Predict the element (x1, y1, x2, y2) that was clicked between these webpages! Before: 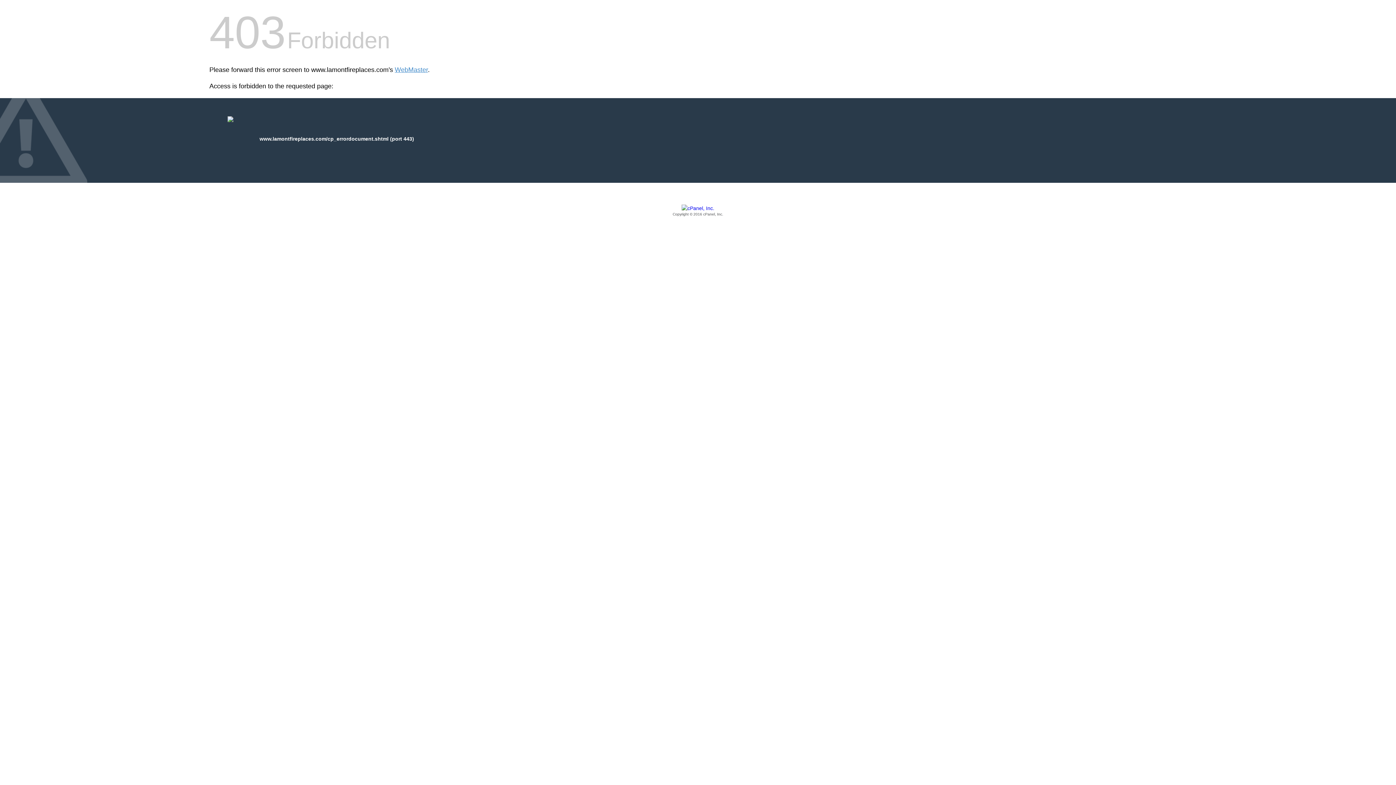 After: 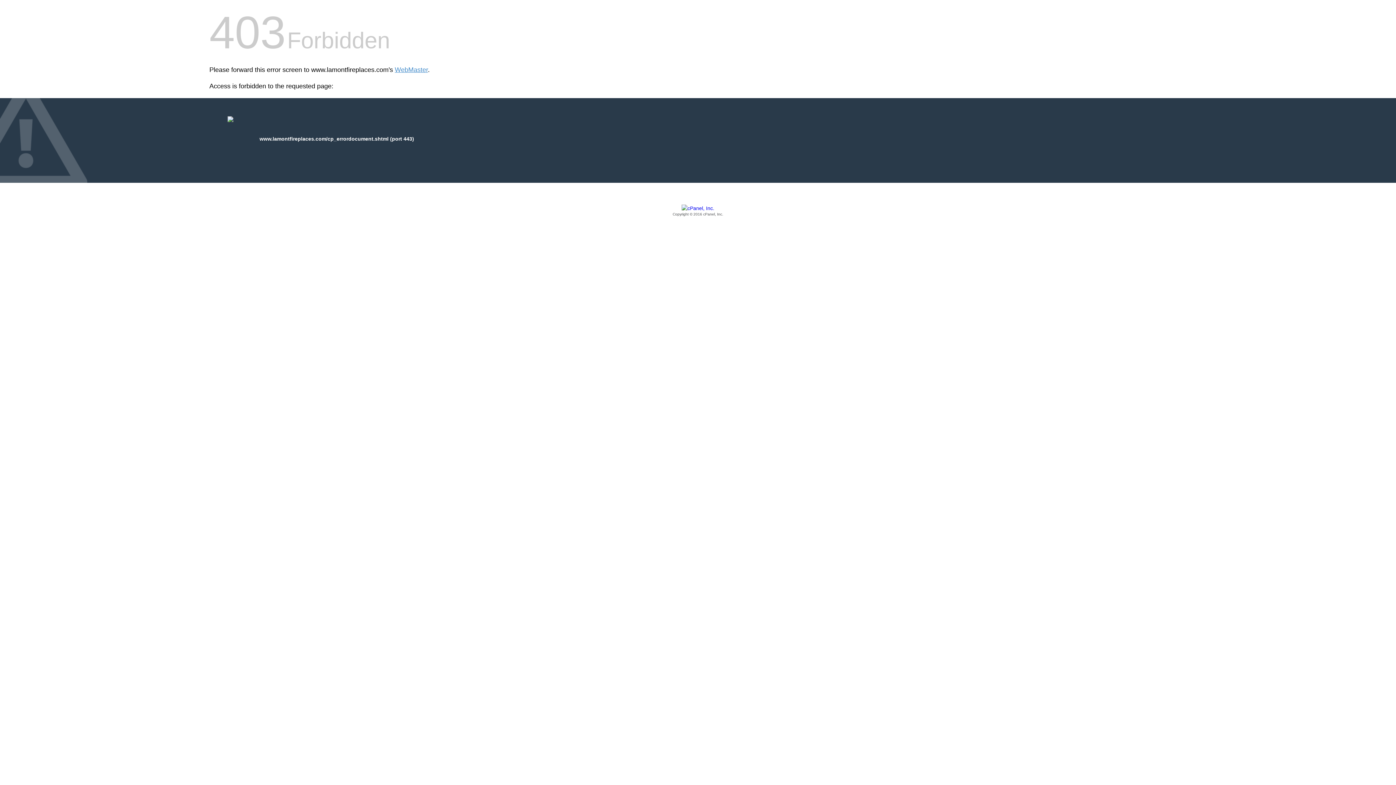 Action: label: Copyright © 2016 cPanel, Inc. bbox: (209, 205, 1186, 217)